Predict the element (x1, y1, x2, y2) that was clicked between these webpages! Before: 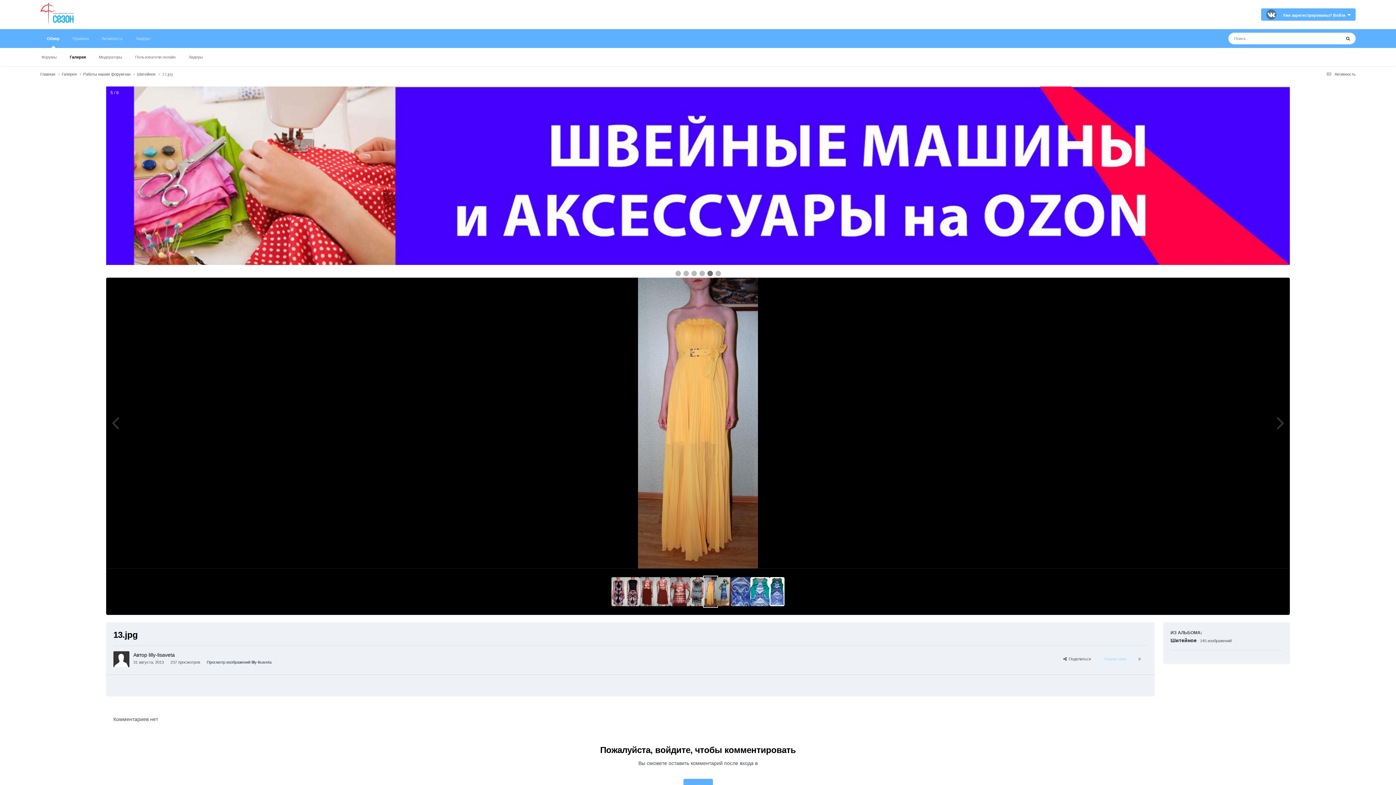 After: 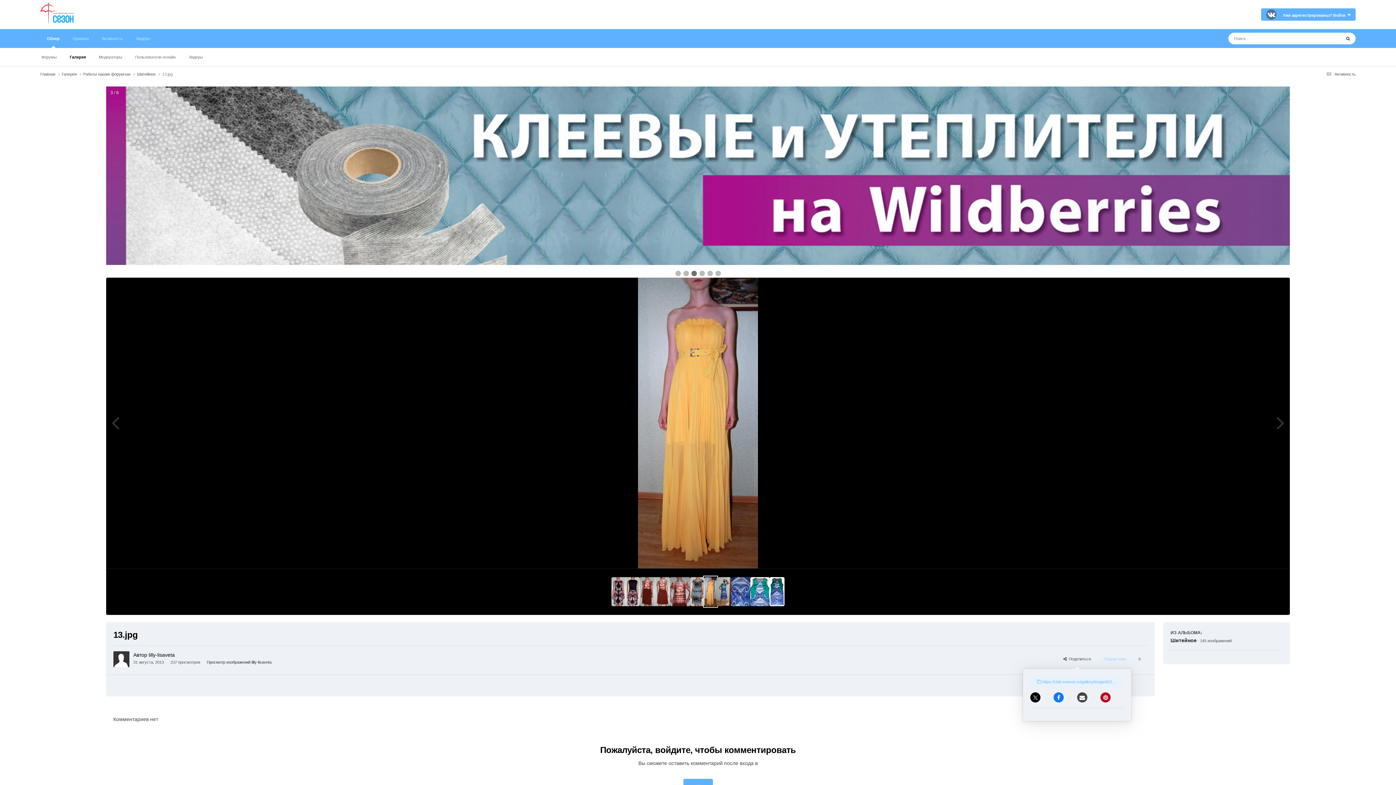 Action: bbox: (1057, 654, 1097, 664) label:   Поделиться